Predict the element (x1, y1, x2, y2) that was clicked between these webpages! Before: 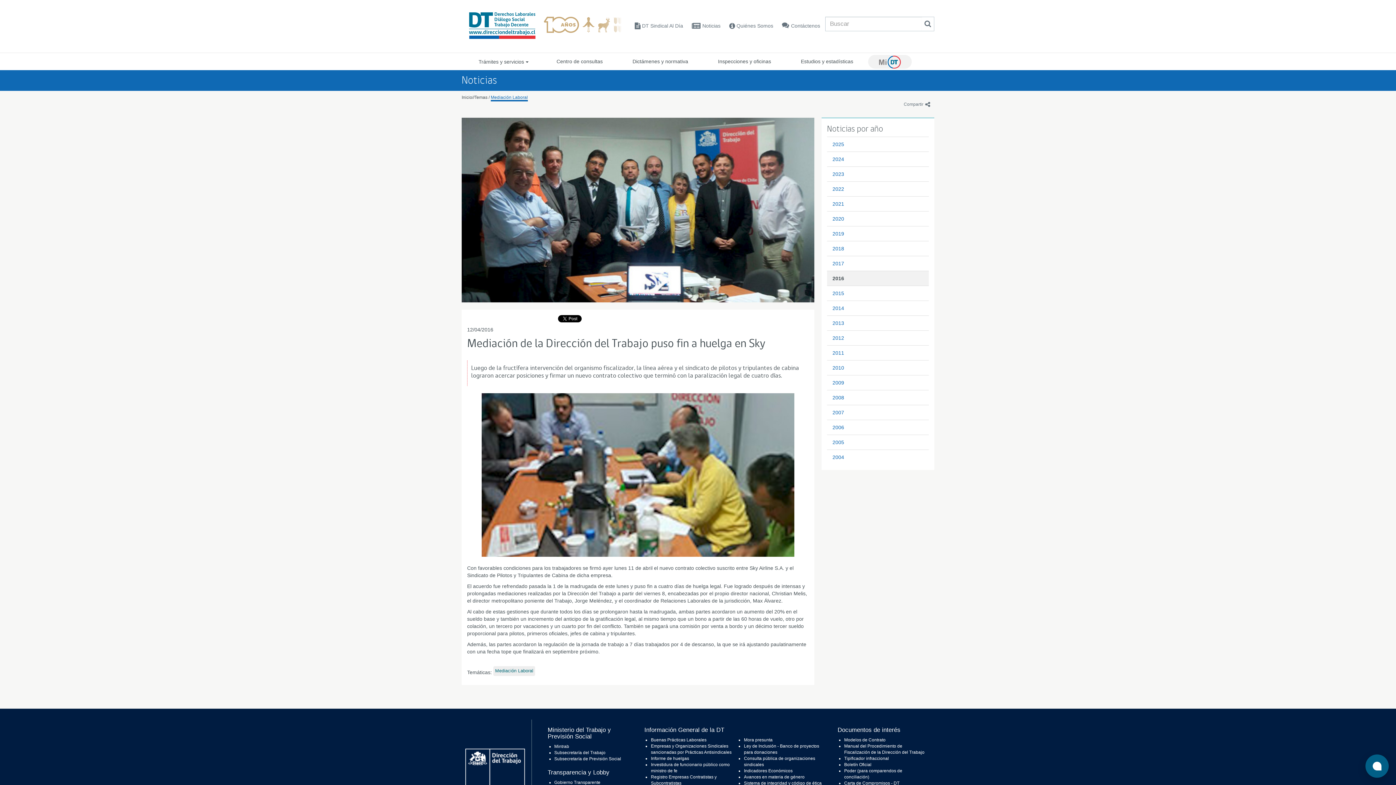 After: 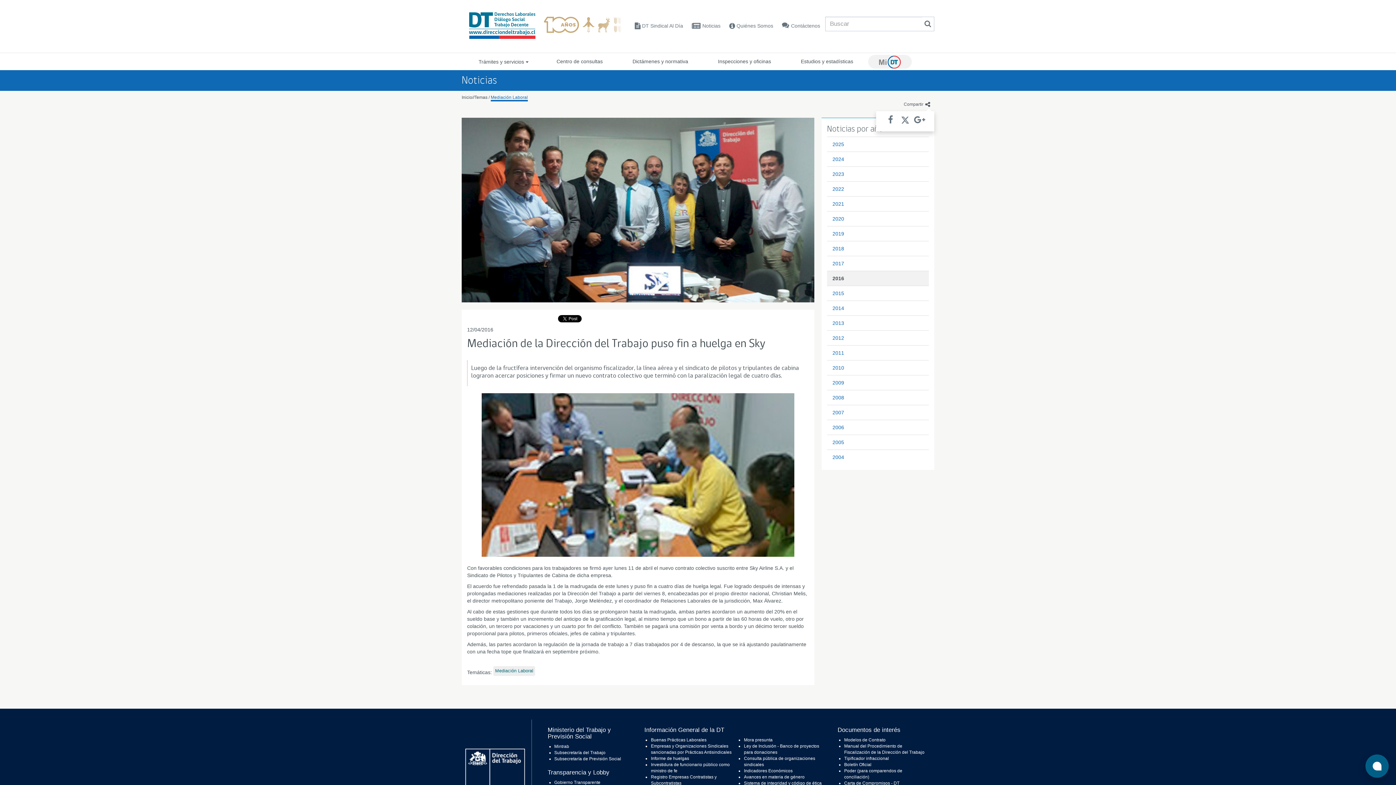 Action: label: Compartir
icono compartir bbox: (900, 98, 934, 110)